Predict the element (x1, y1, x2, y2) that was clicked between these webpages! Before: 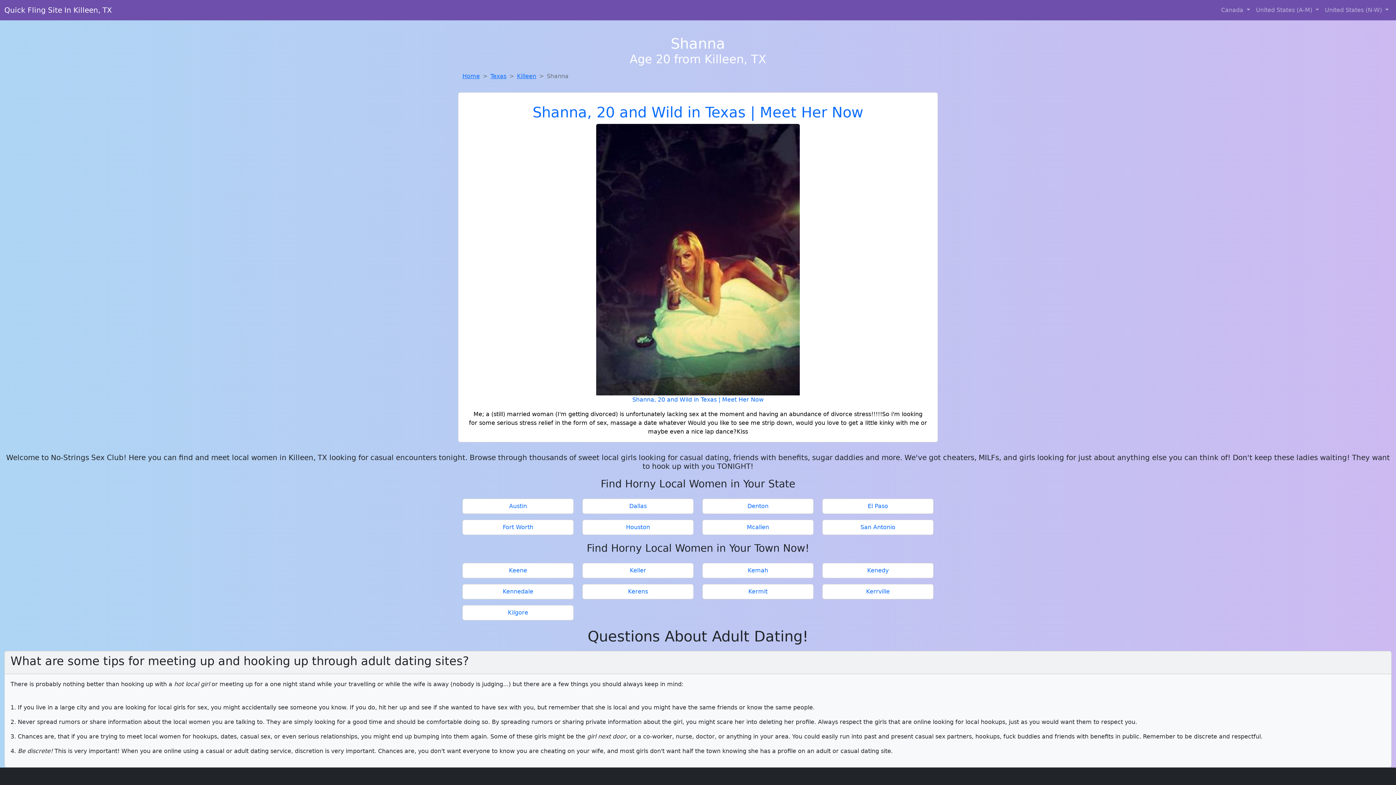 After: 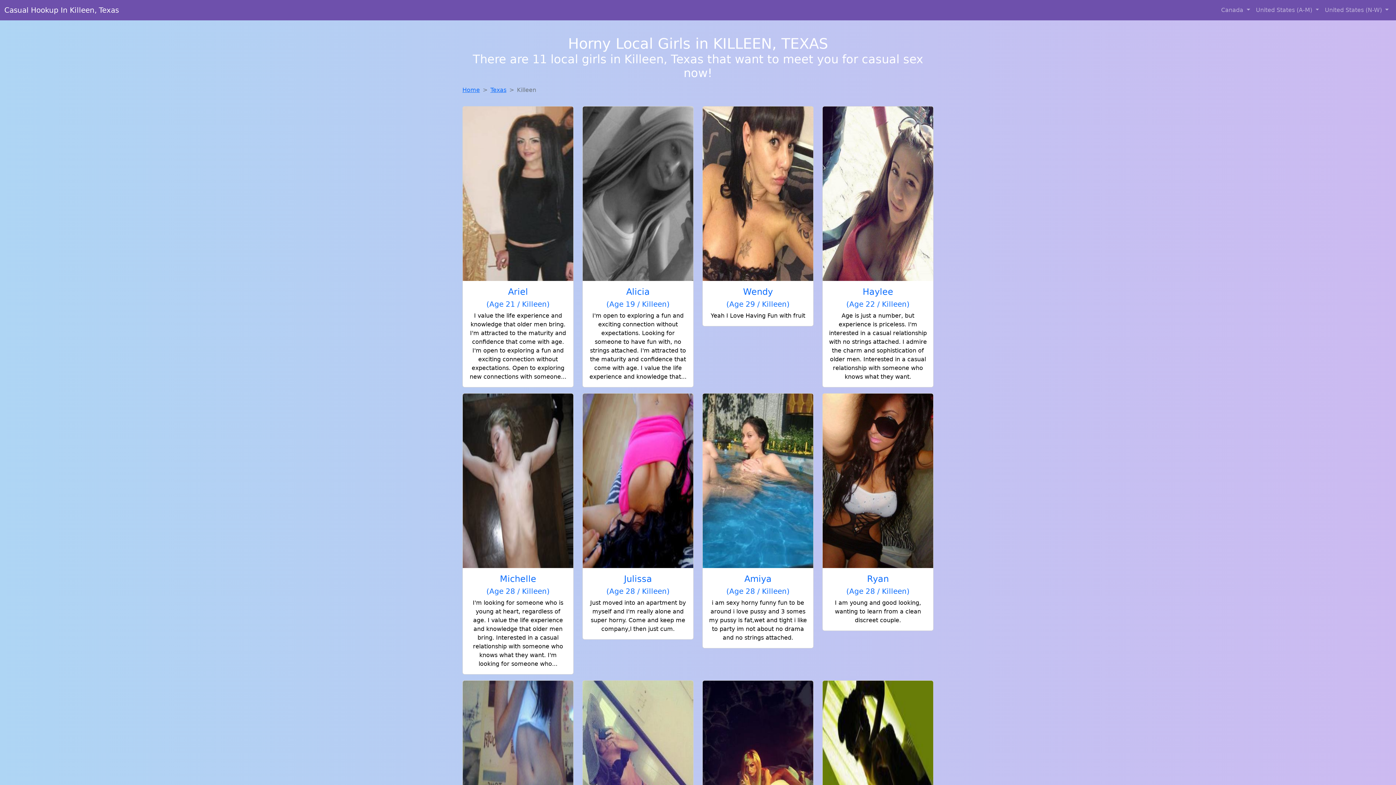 Action: label: Killeen bbox: (517, 72, 536, 79)